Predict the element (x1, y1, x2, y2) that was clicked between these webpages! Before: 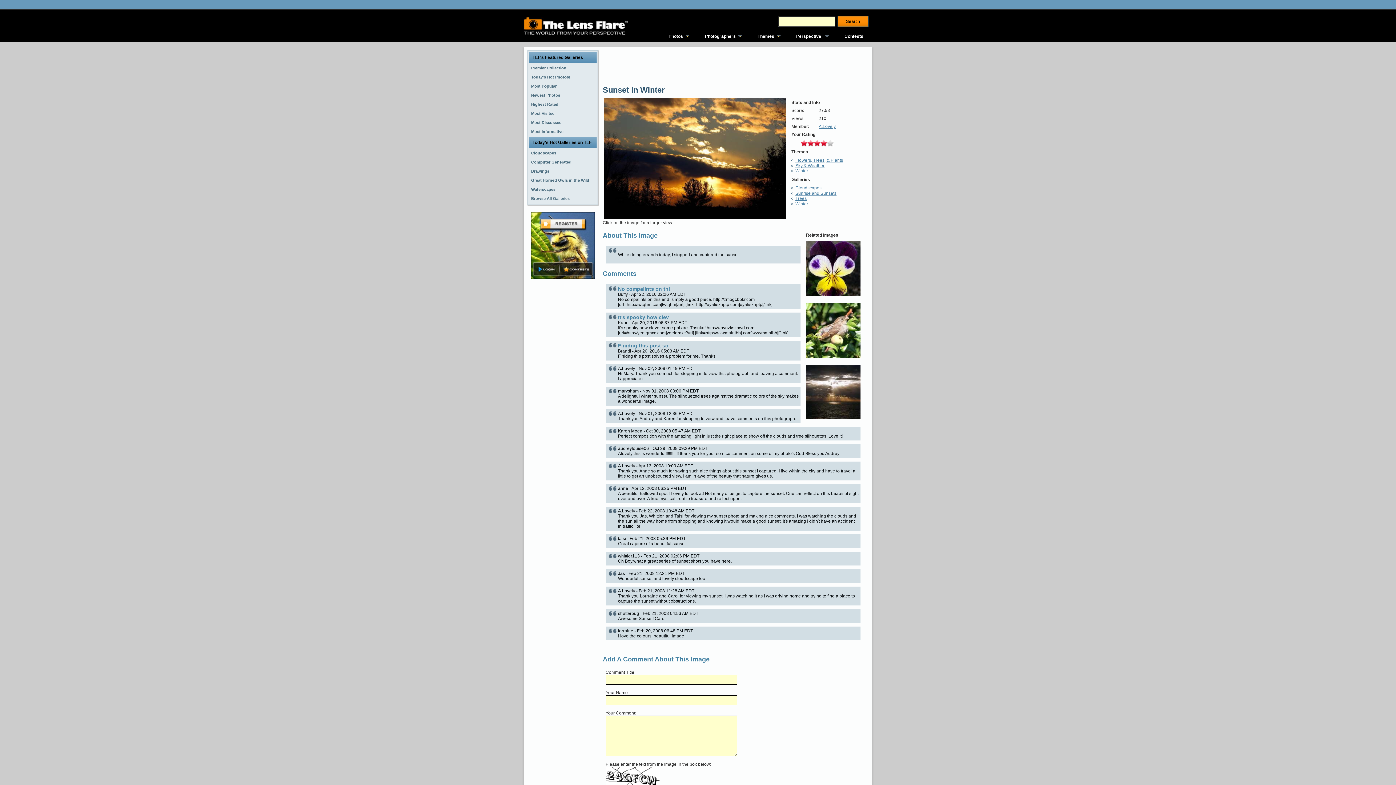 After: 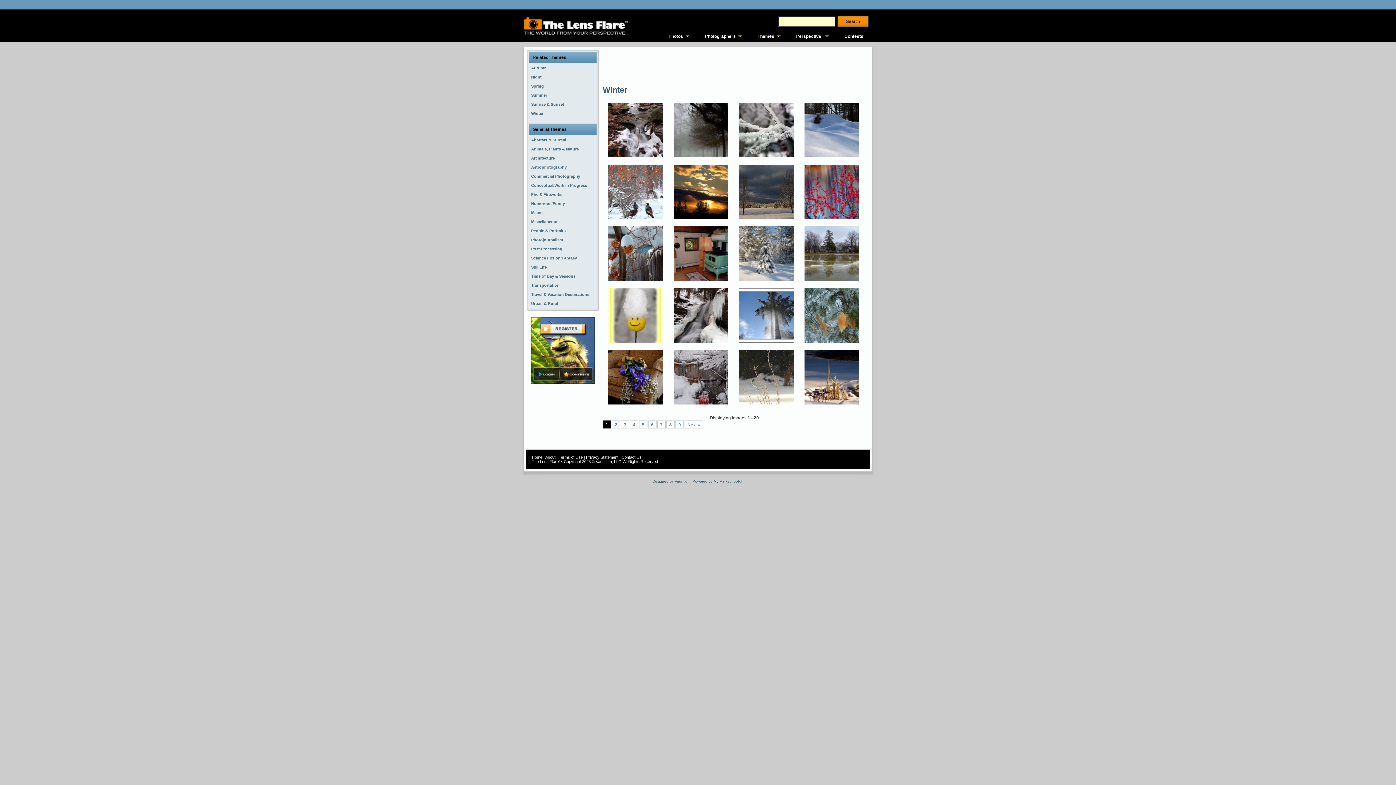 Action: label: Winter bbox: (795, 168, 808, 173)